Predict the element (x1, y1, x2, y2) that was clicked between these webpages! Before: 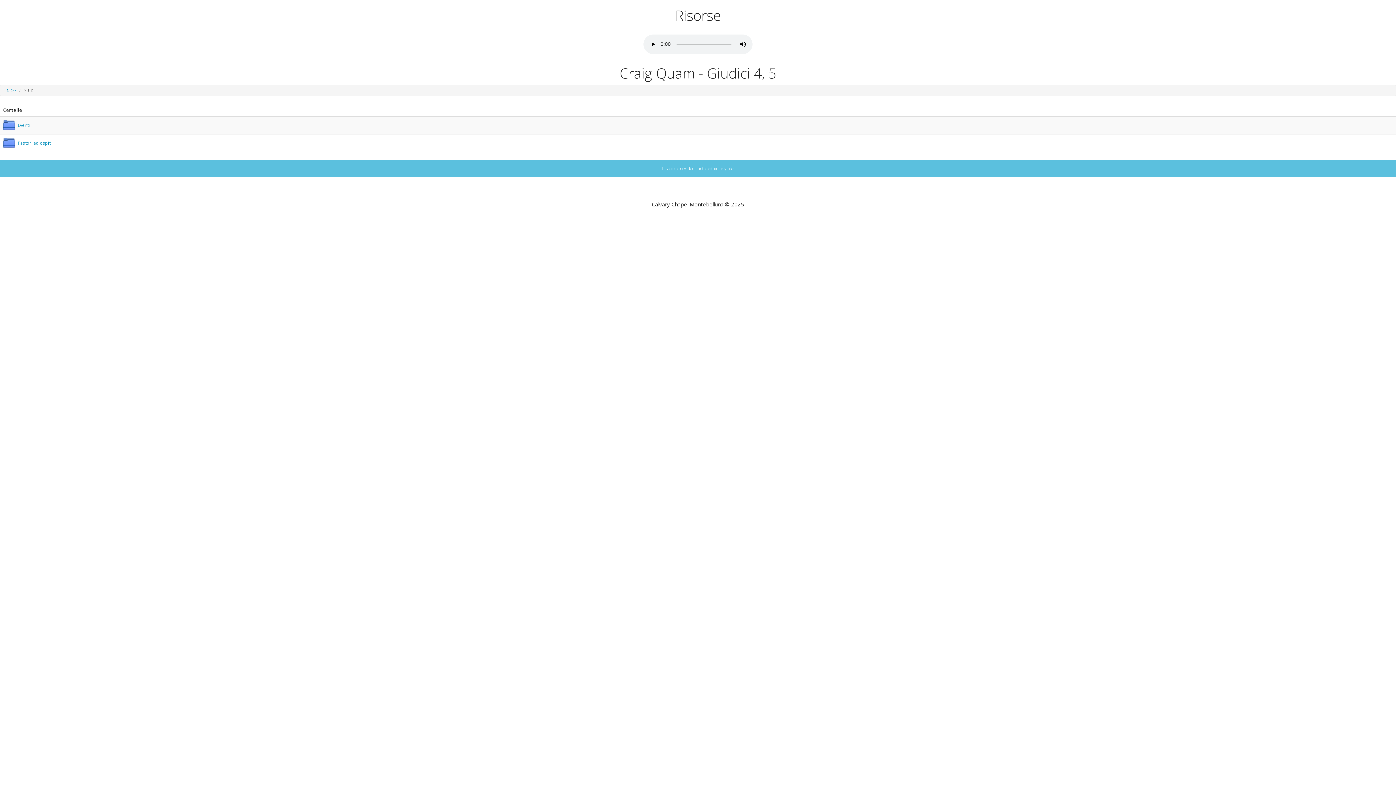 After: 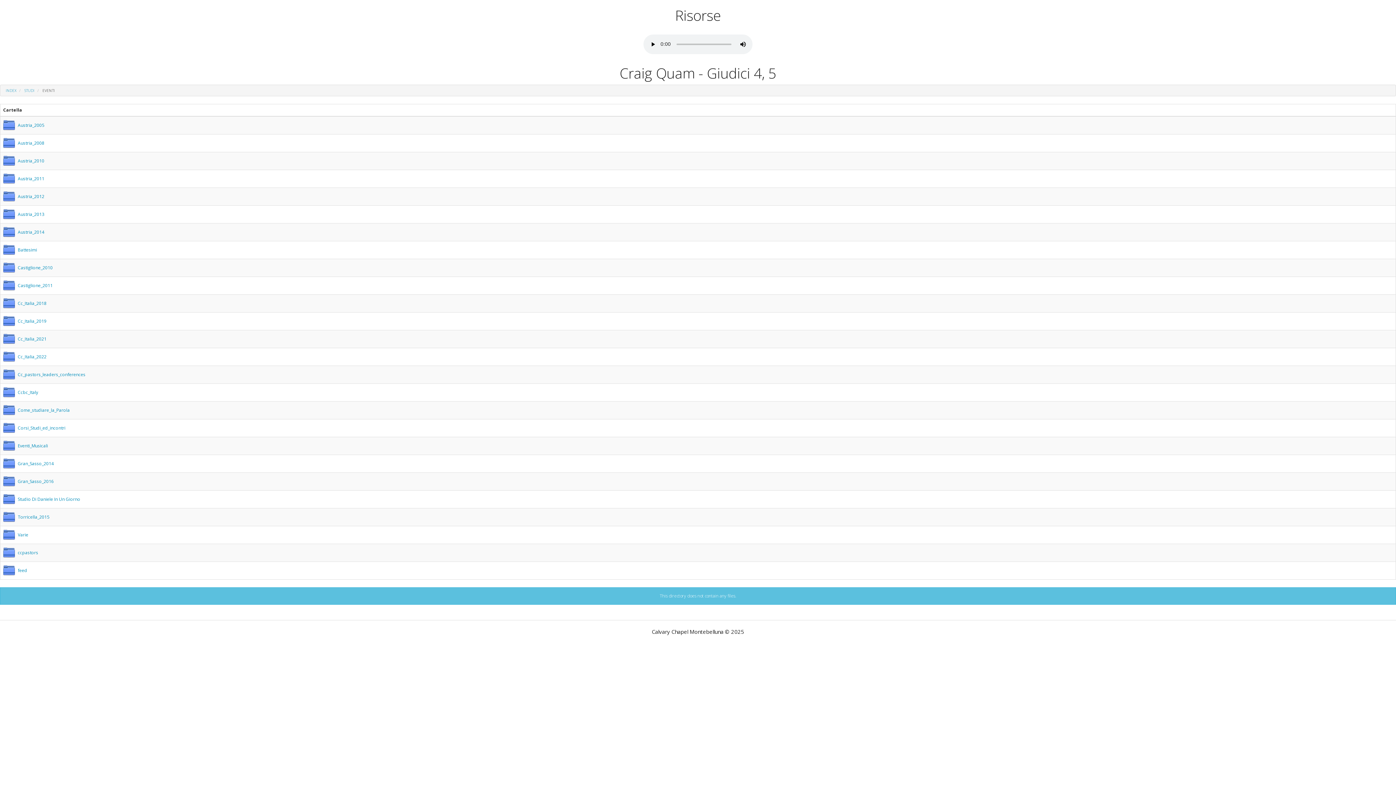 Action: bbox: (3, 119, 29, 131) label: Eventi